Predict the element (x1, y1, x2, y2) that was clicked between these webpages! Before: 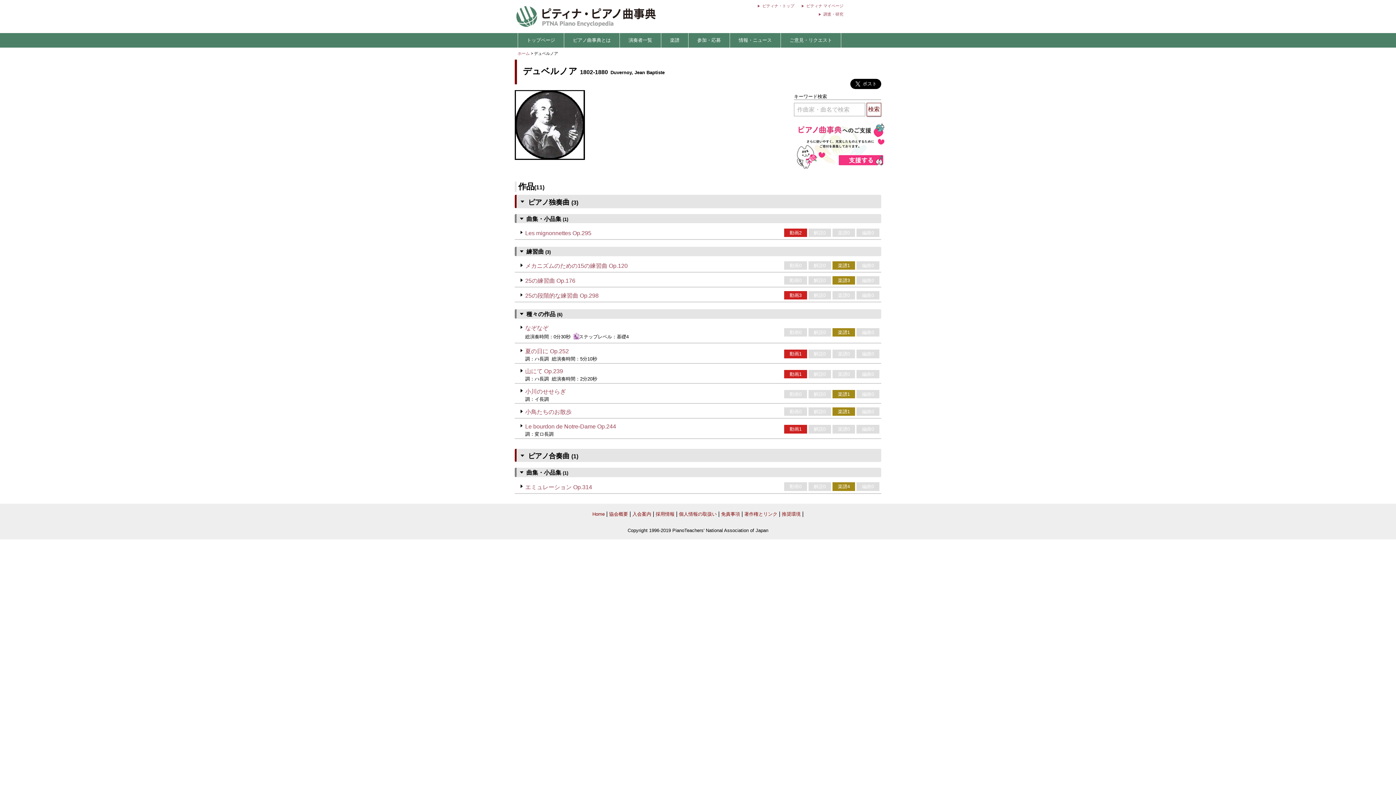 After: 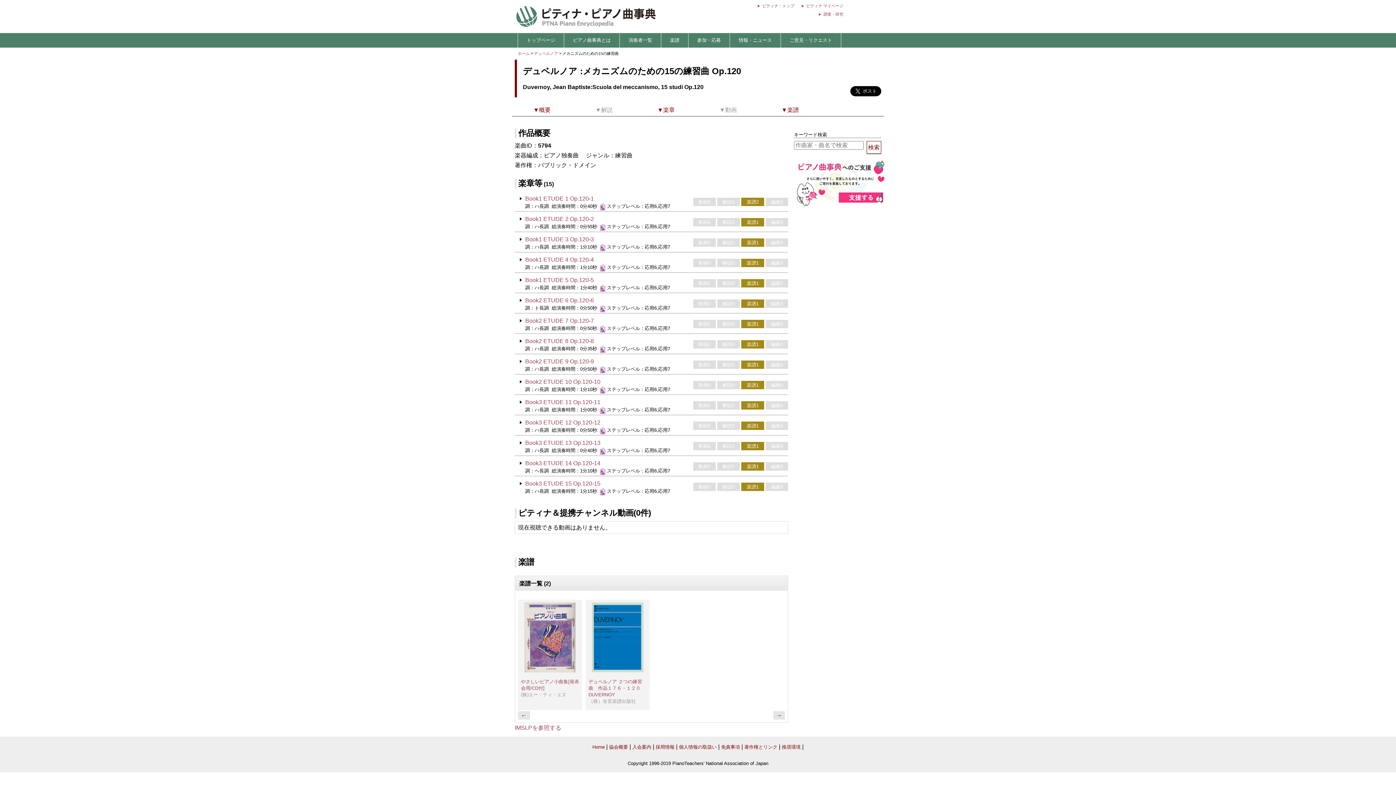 Action: bbox: (832, 261, 855, 269) label: 楽譜1